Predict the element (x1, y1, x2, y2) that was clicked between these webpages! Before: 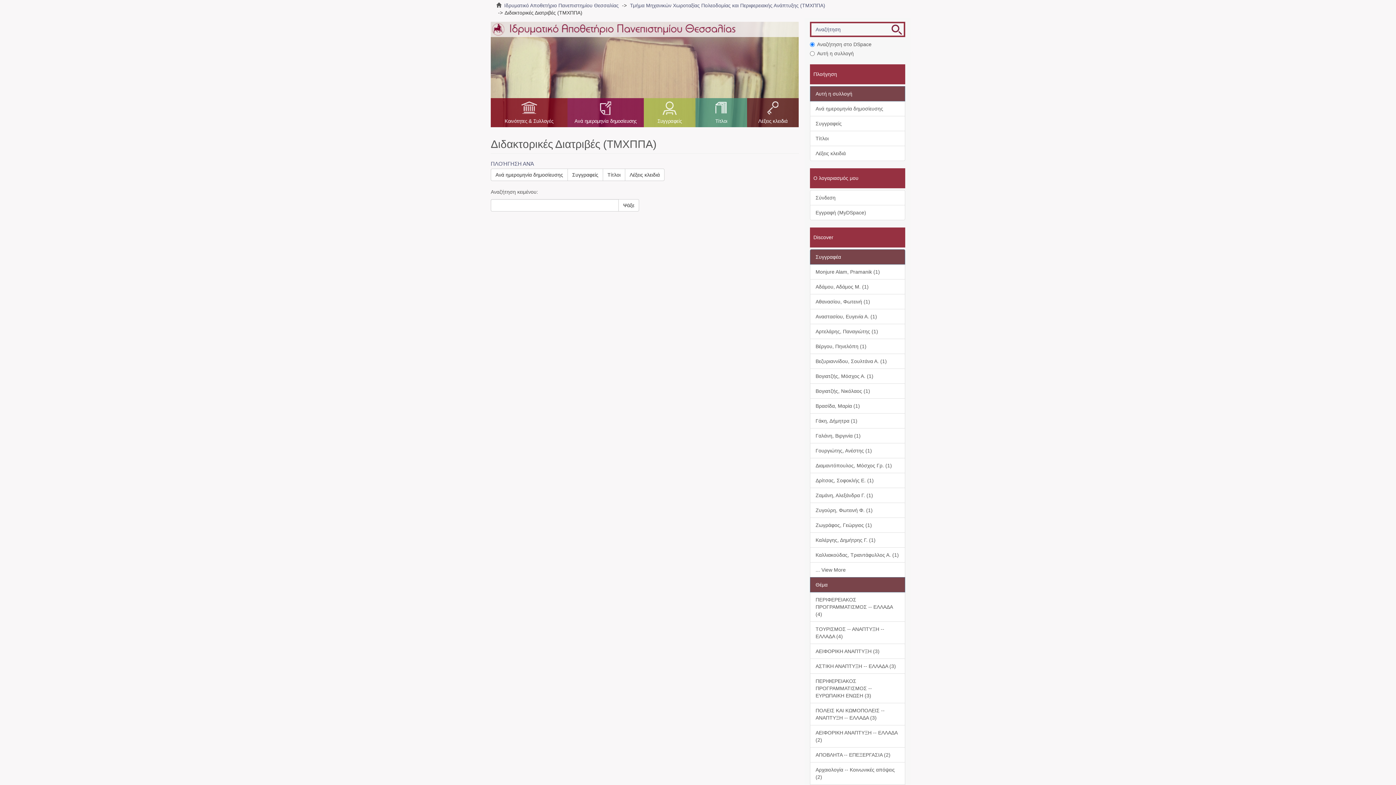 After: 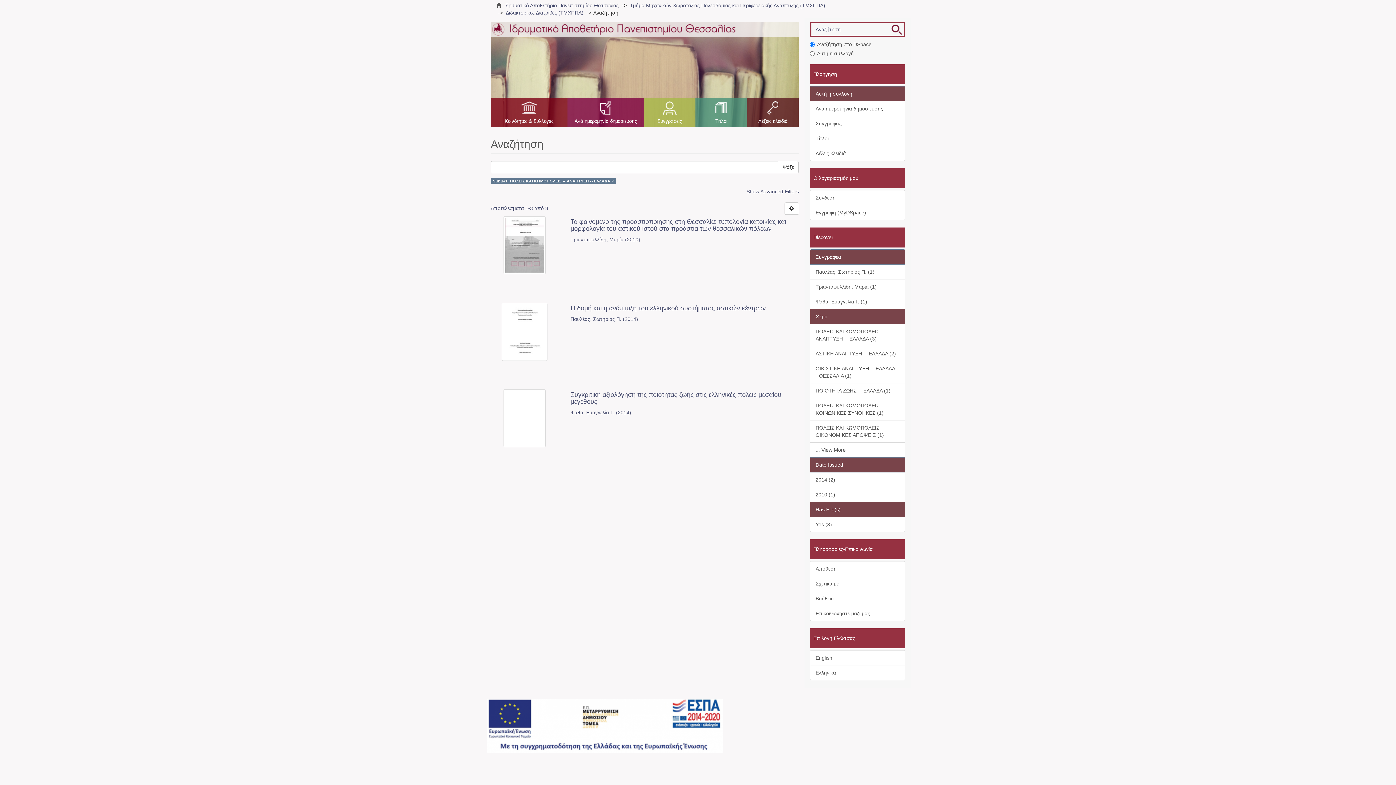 Action: bbox: (810, 703, 905, 725) label: ΠΟΛΕΙΣ ΚΑΙ ΚΩΜΟΠΟΛΕΙΣ -- ΑΝΑΠΤΥΞΗ -- ΕΛΛΑΔΑ (3)